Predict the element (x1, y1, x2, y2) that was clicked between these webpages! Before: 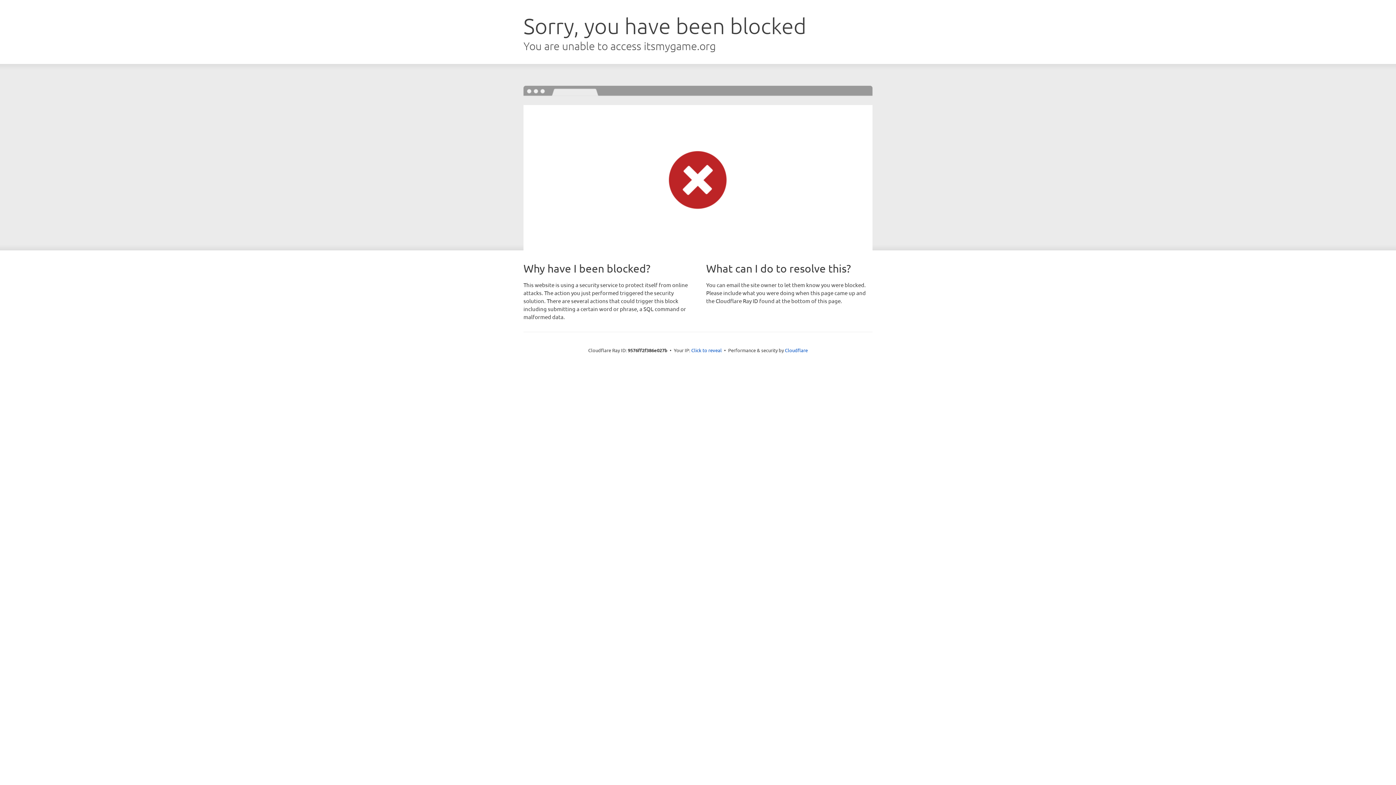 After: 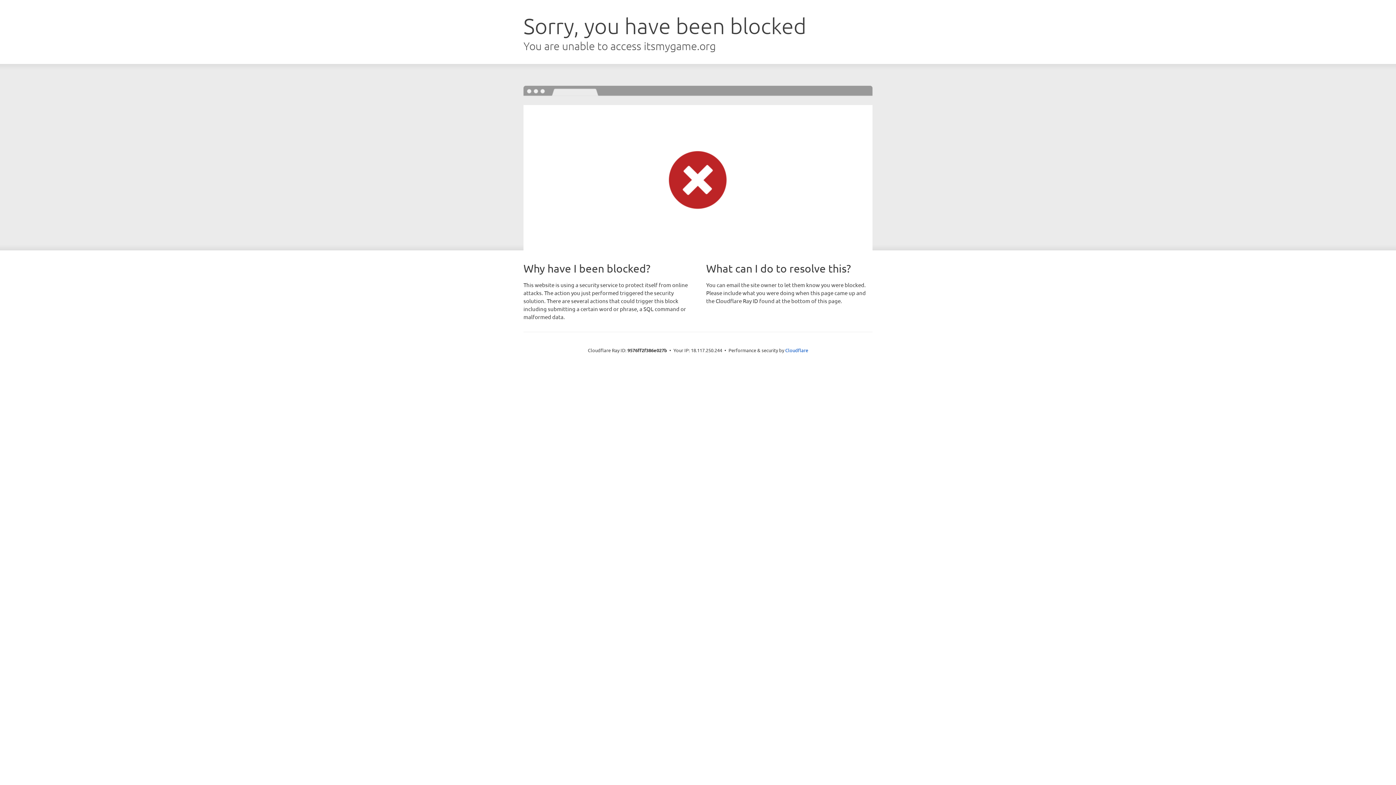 Action: label: Click to reveal bbox: (691, 346, 722, 353)